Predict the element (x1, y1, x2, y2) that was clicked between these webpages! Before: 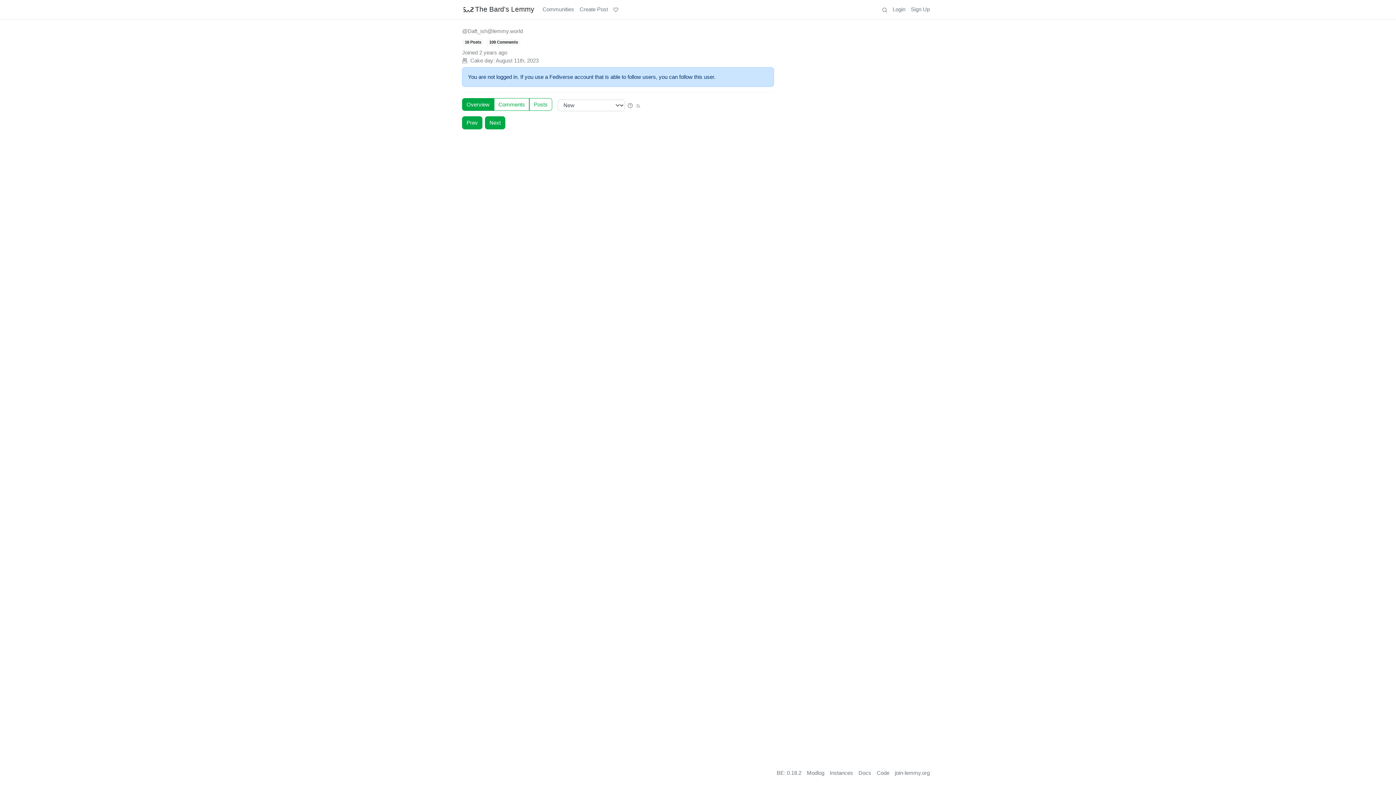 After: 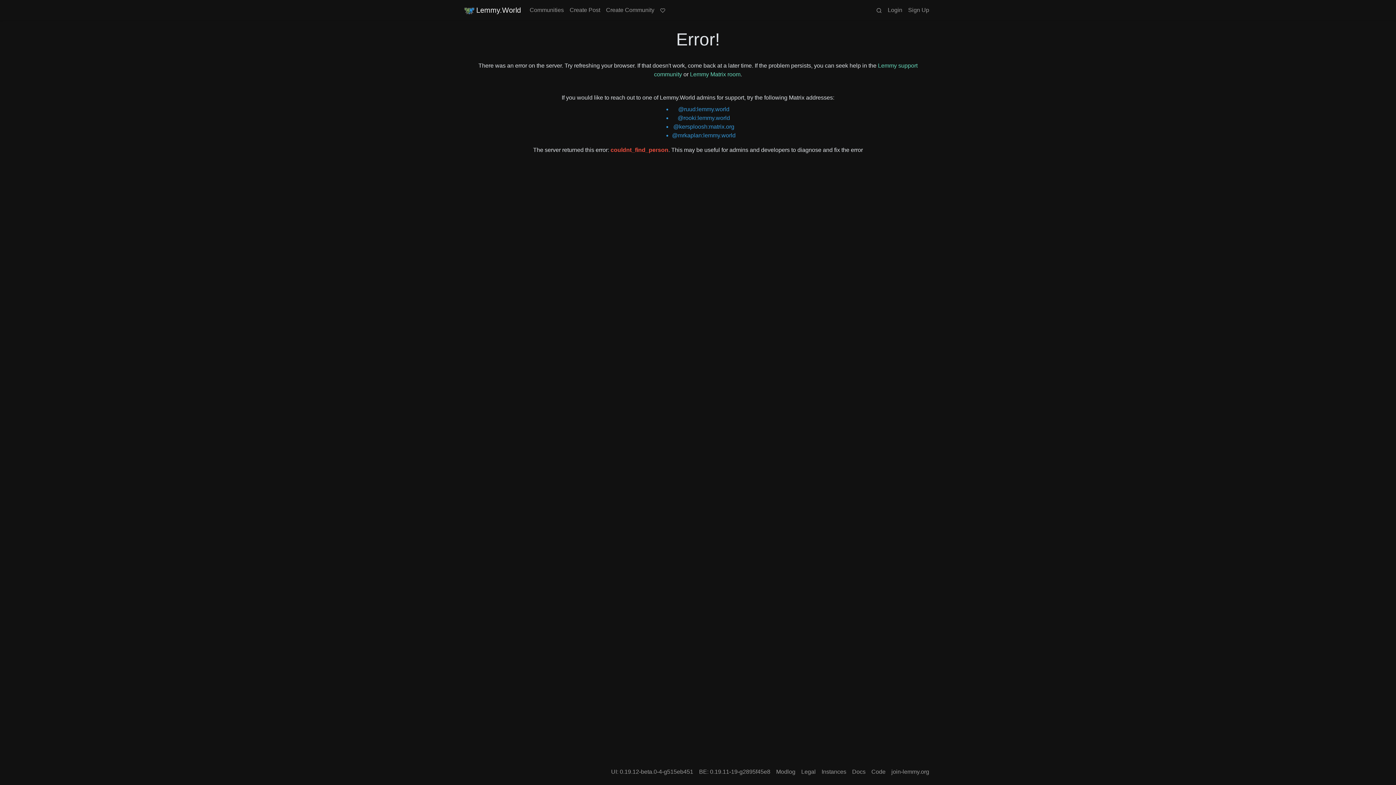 Action: bbox: (462, 27, 523, 35) label: @Daft_ish@lemmy.world